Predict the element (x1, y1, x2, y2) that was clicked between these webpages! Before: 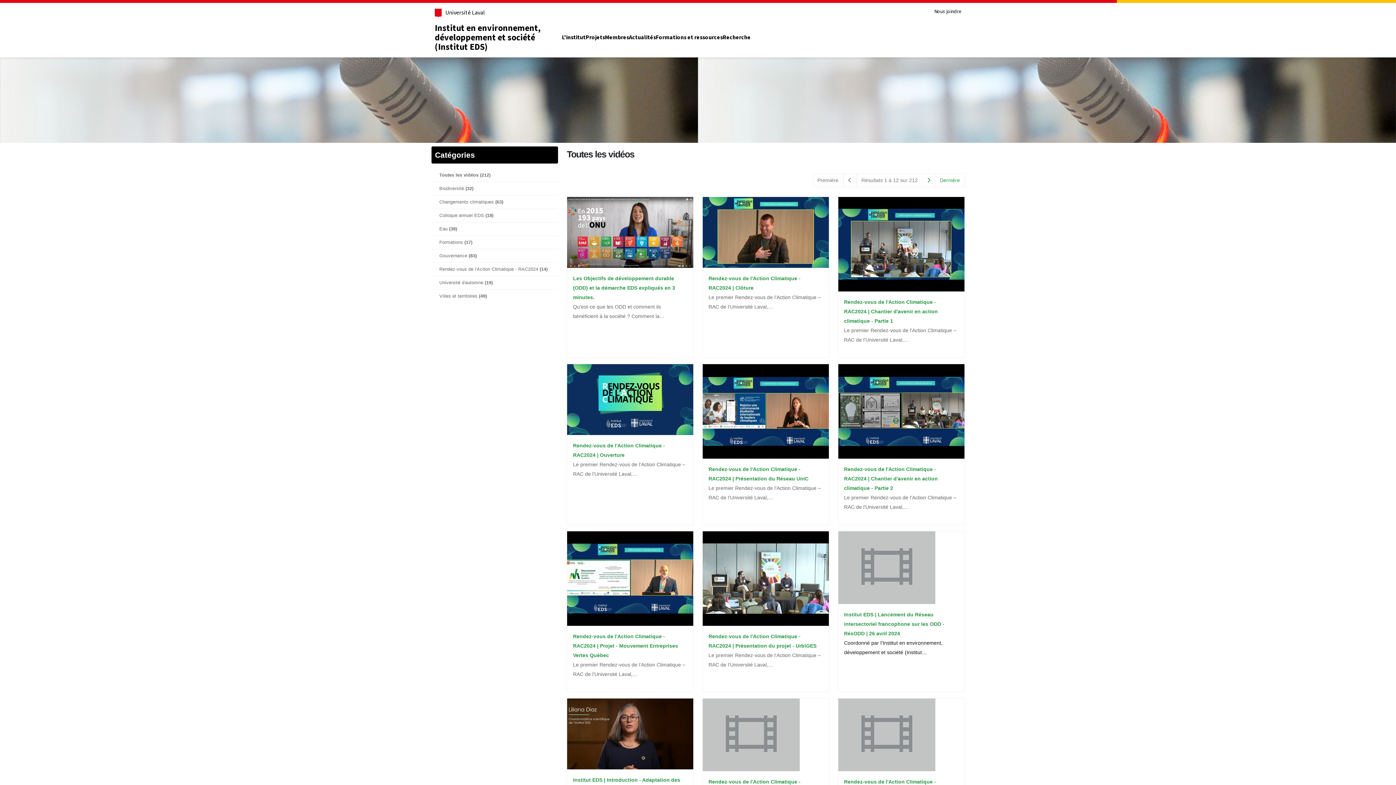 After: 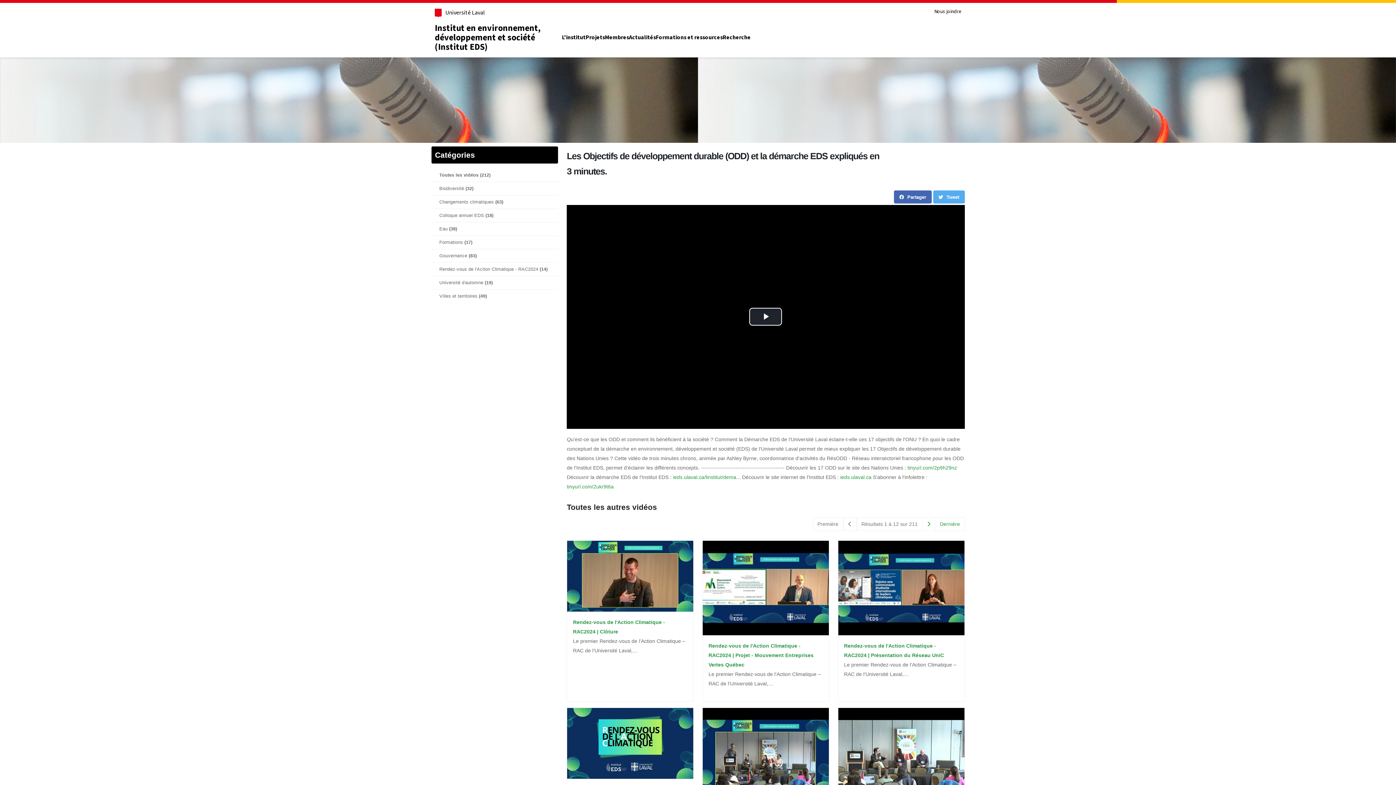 Action: bbox: (567, 197, 693, 268)